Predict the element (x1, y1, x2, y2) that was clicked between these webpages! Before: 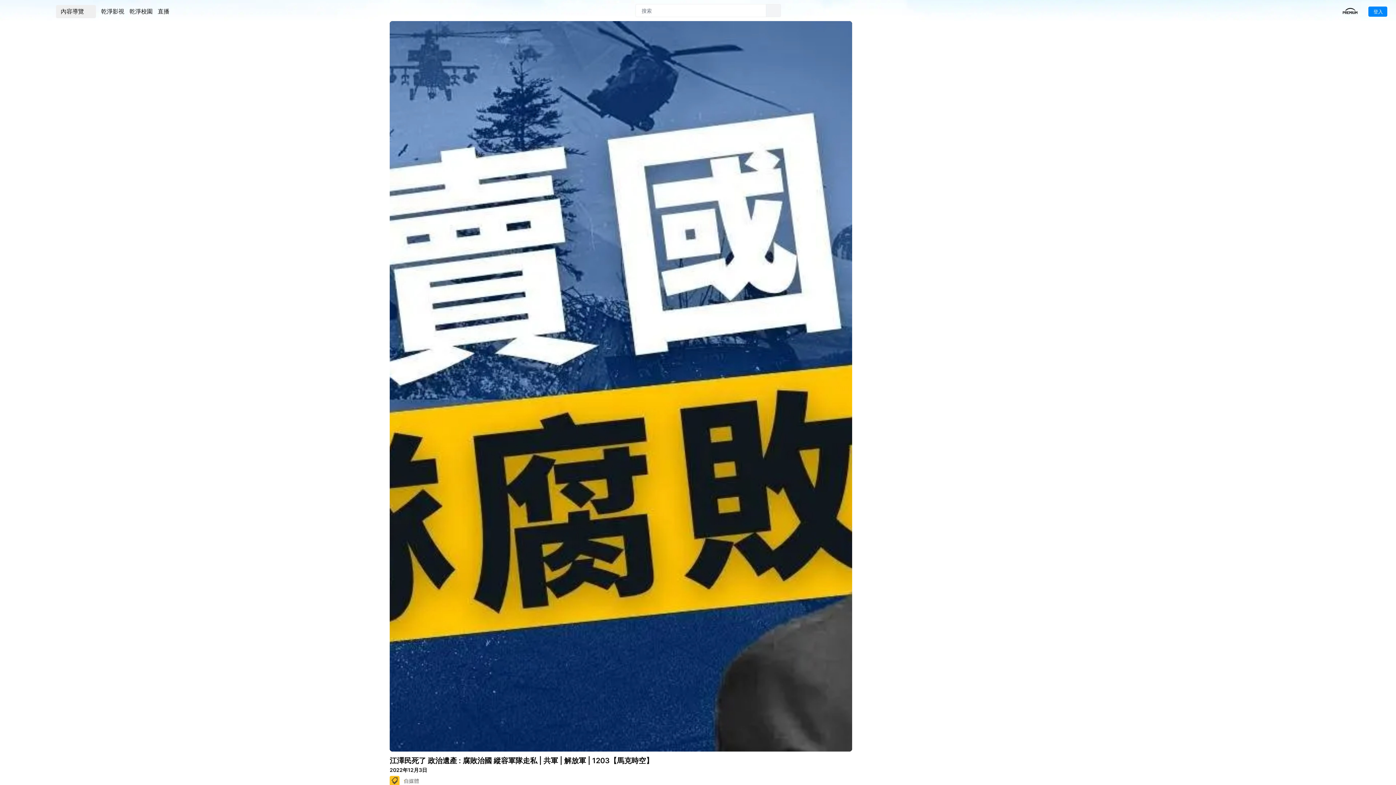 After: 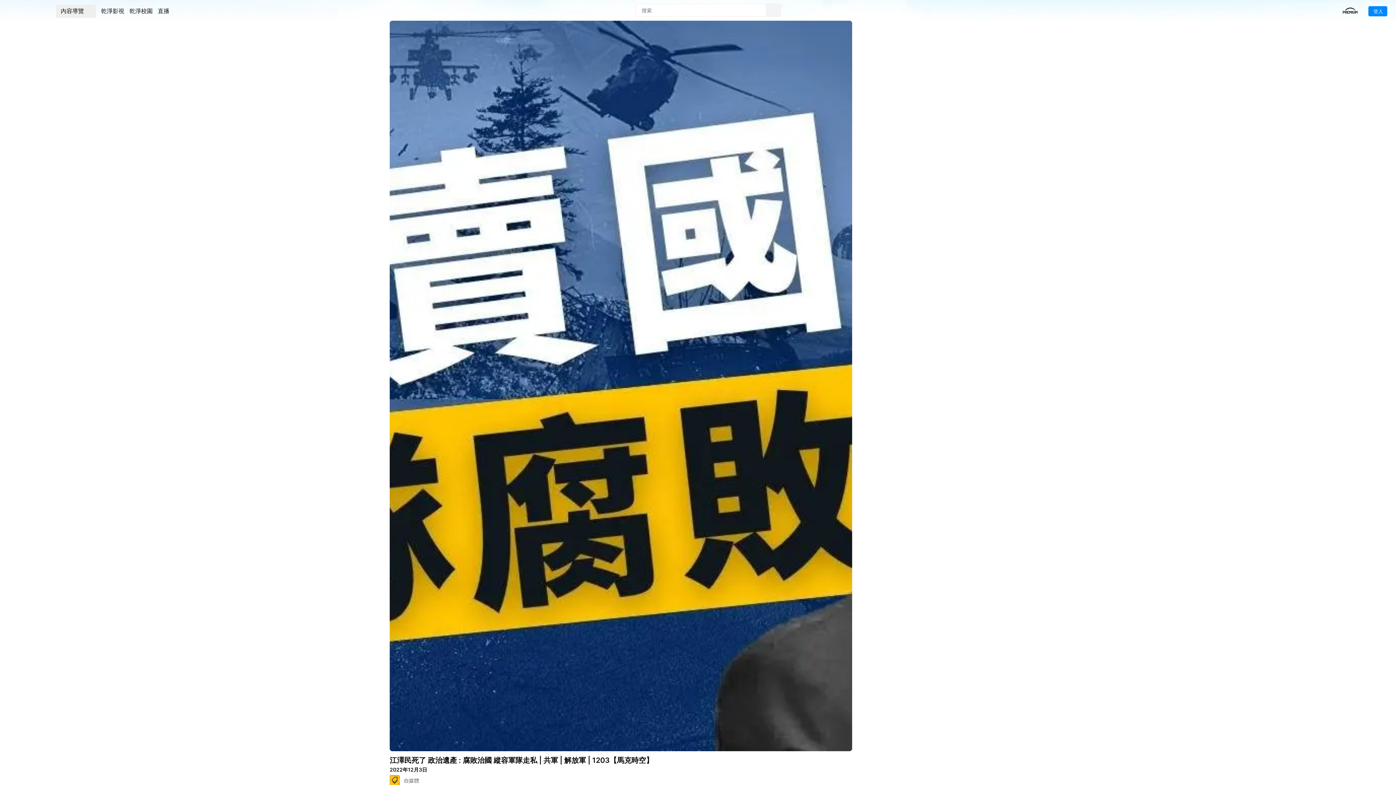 Action: bbox: (389, 776, 399, 786)